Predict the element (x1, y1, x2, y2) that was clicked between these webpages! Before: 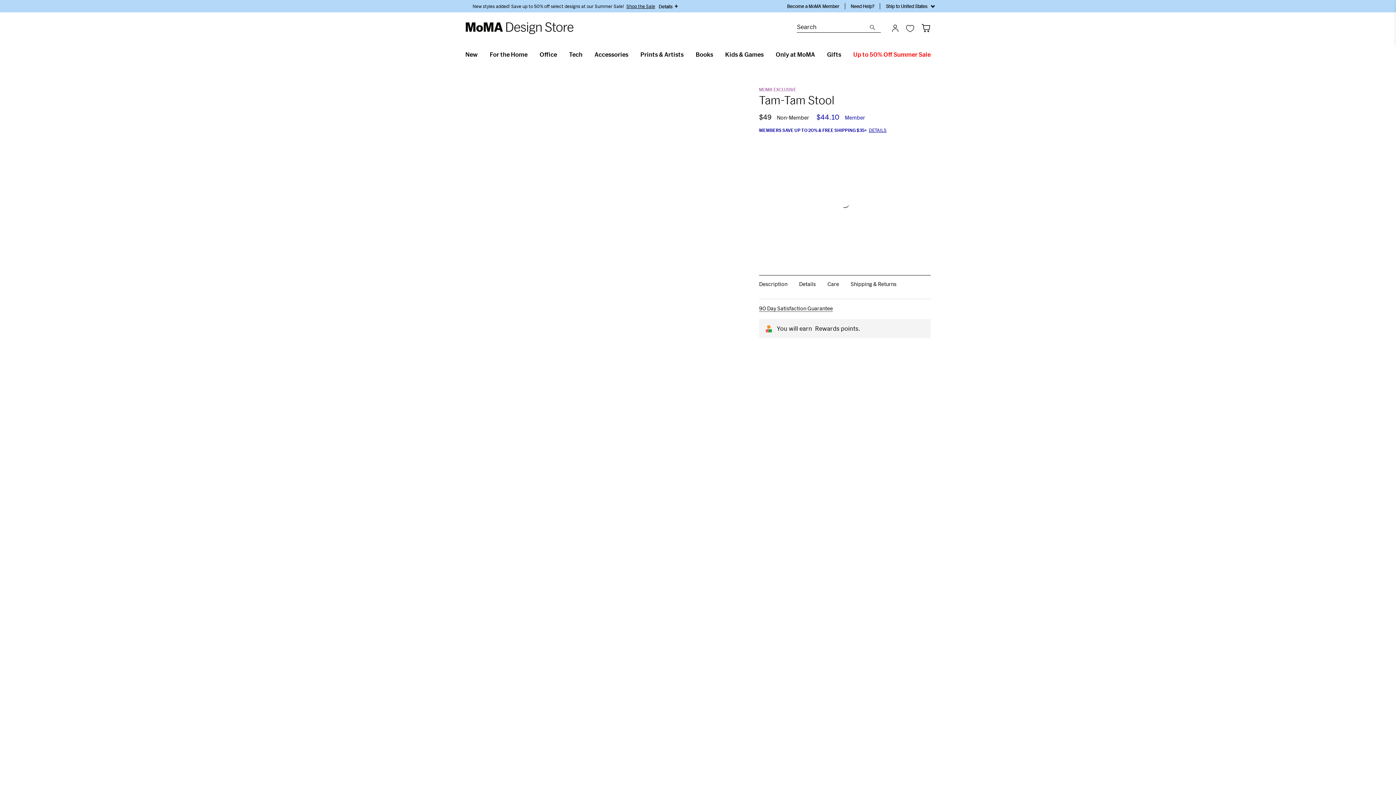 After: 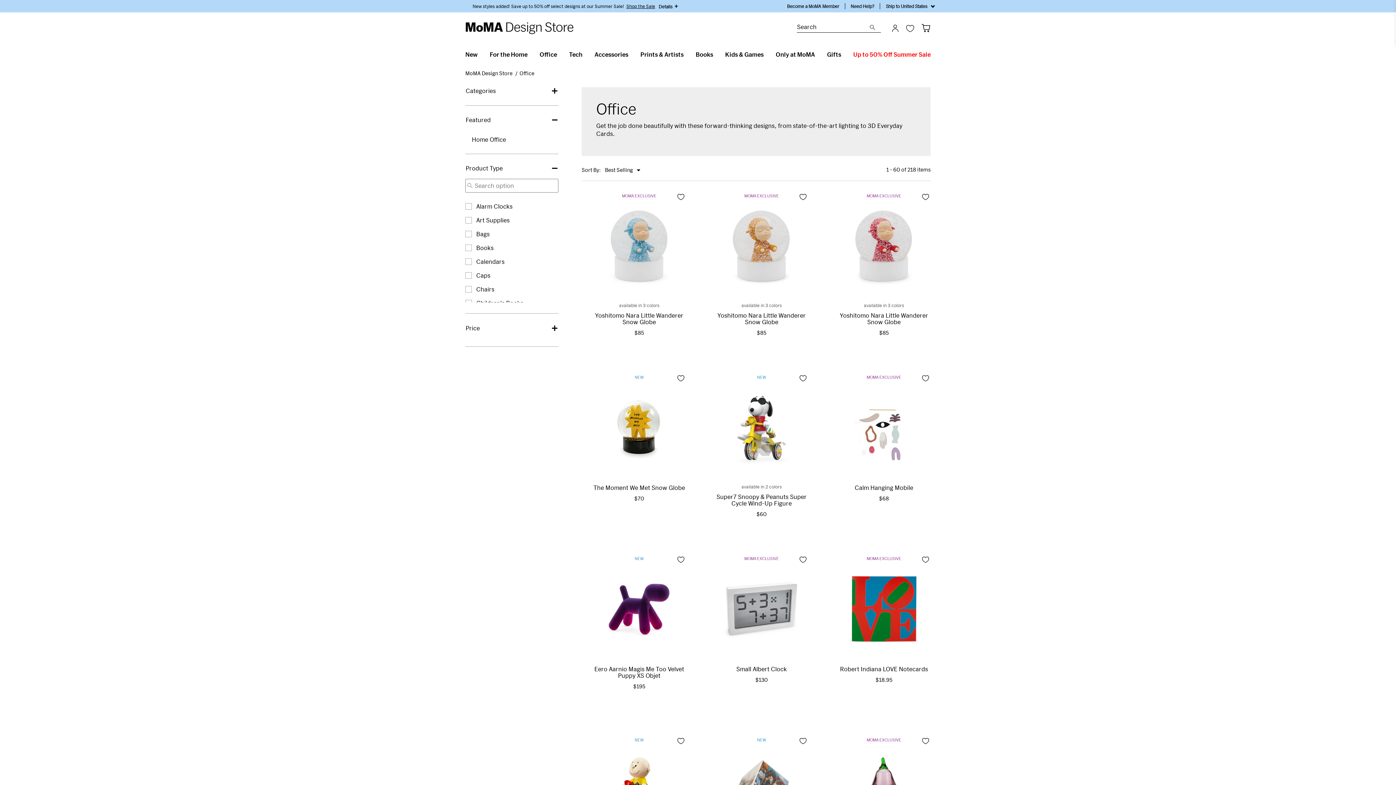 Action: bbox: (539, 50, 557, 57) label: Office